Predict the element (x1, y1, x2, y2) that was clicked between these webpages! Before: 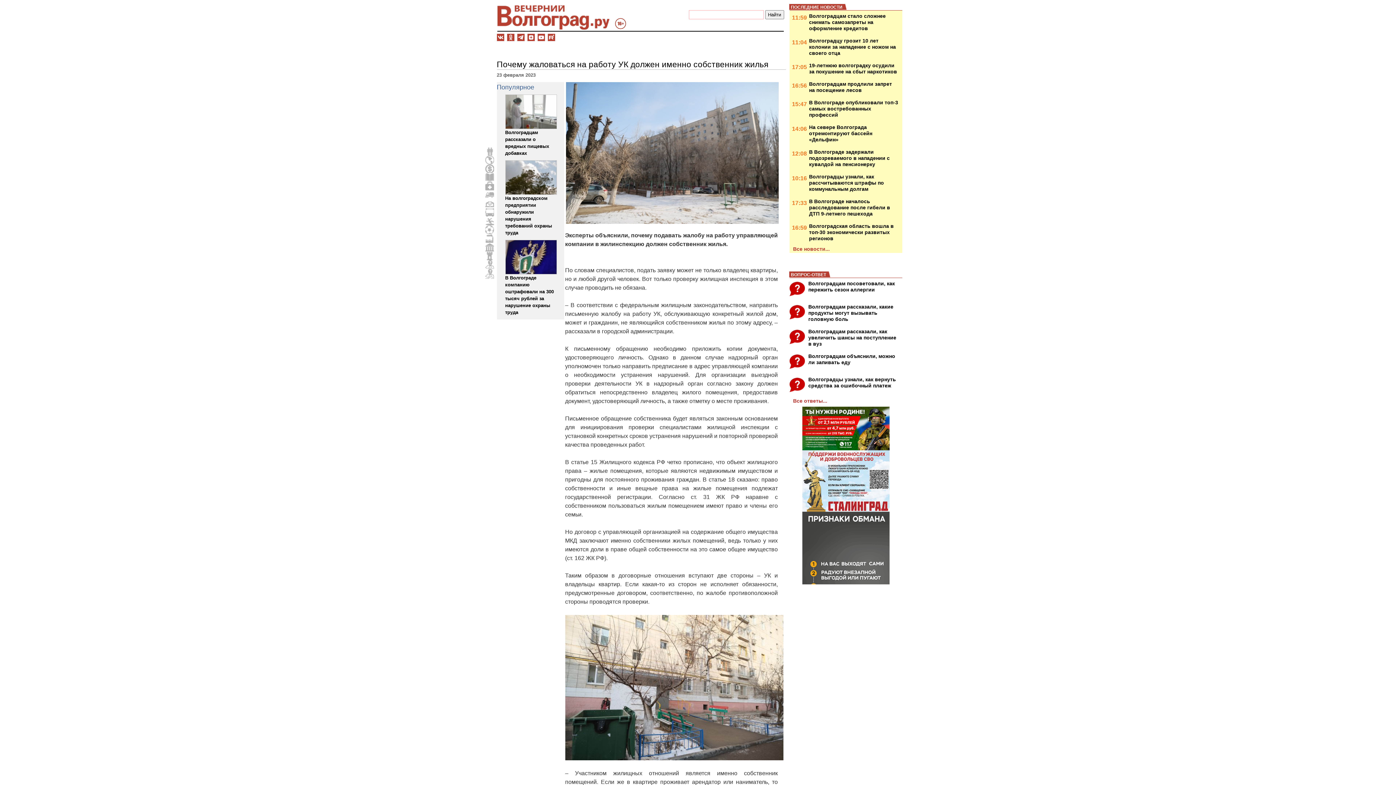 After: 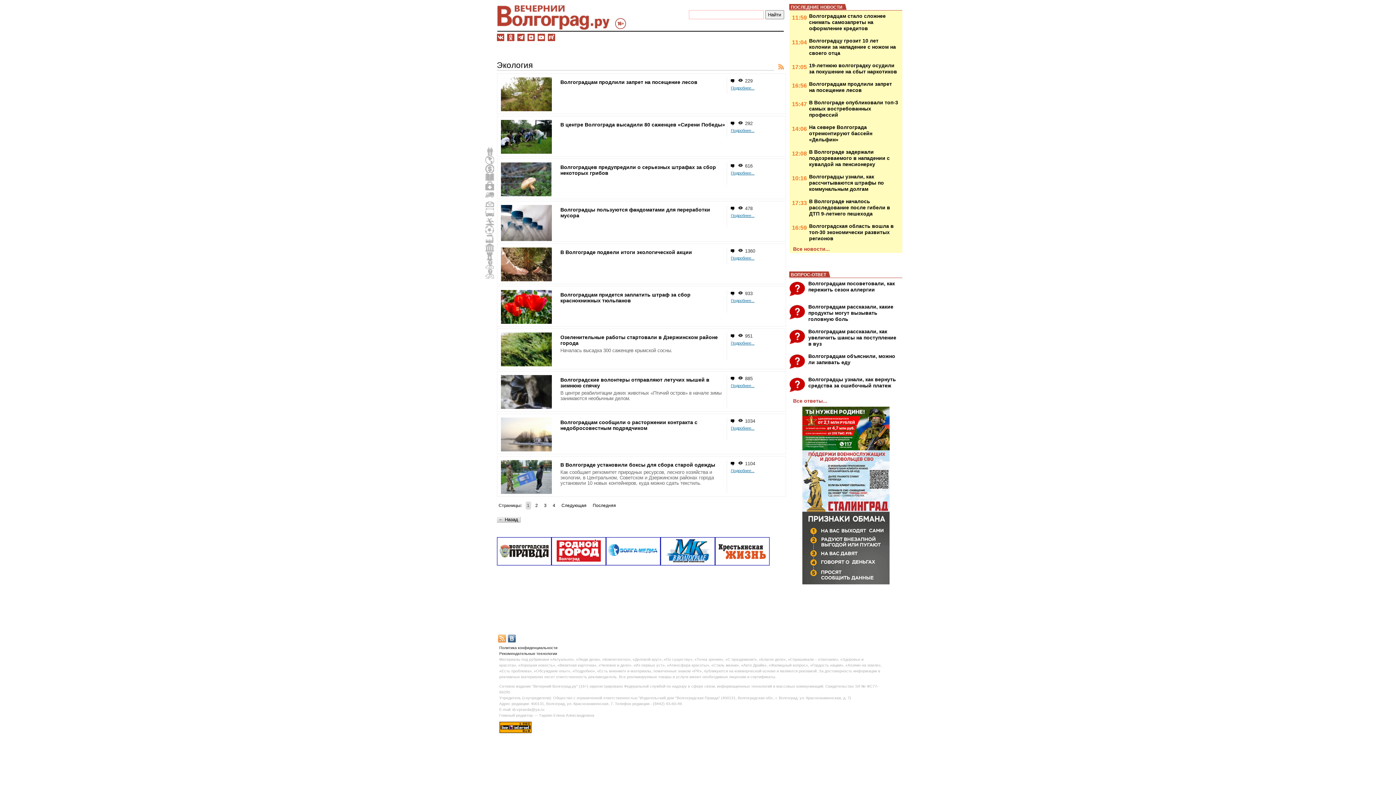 Action: bbox: (485, 234, 494, 242) label: Экология